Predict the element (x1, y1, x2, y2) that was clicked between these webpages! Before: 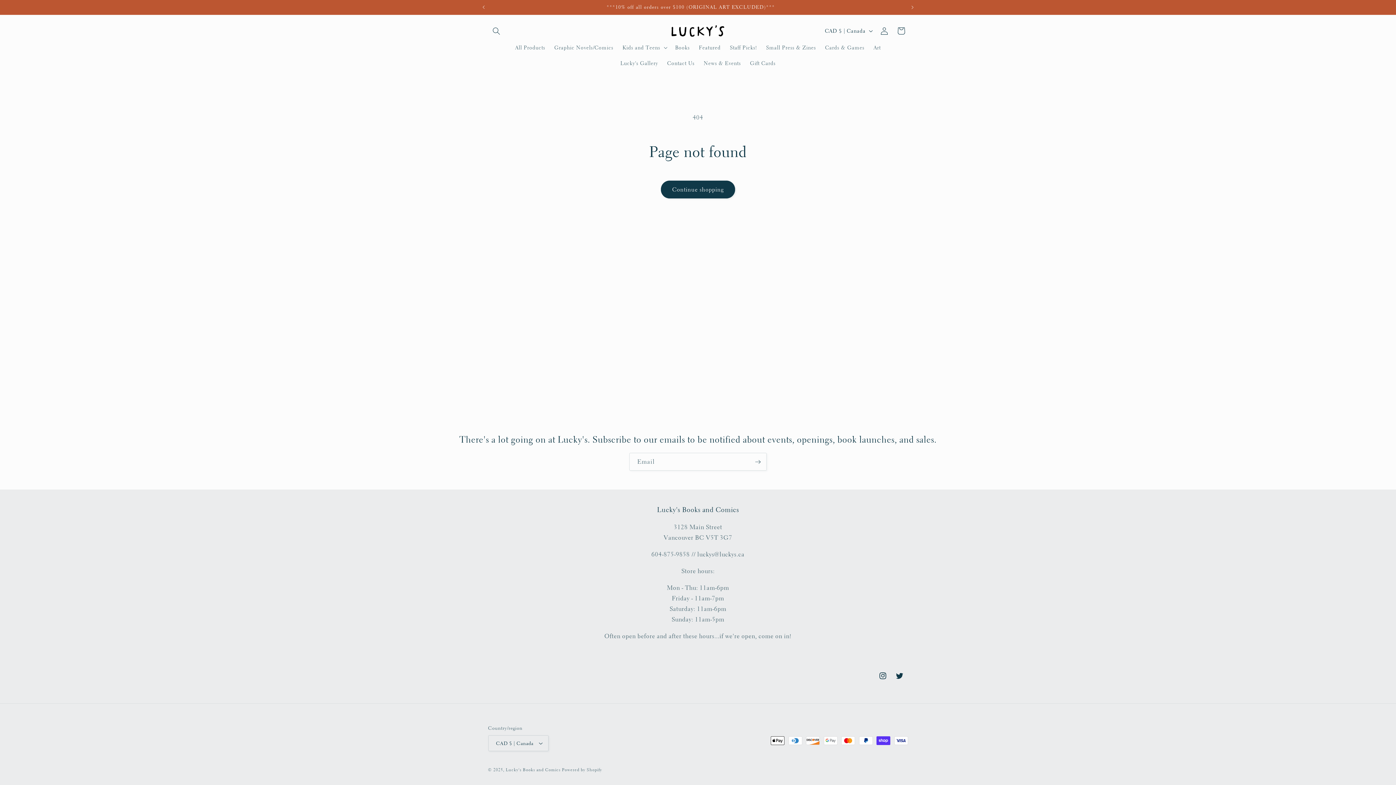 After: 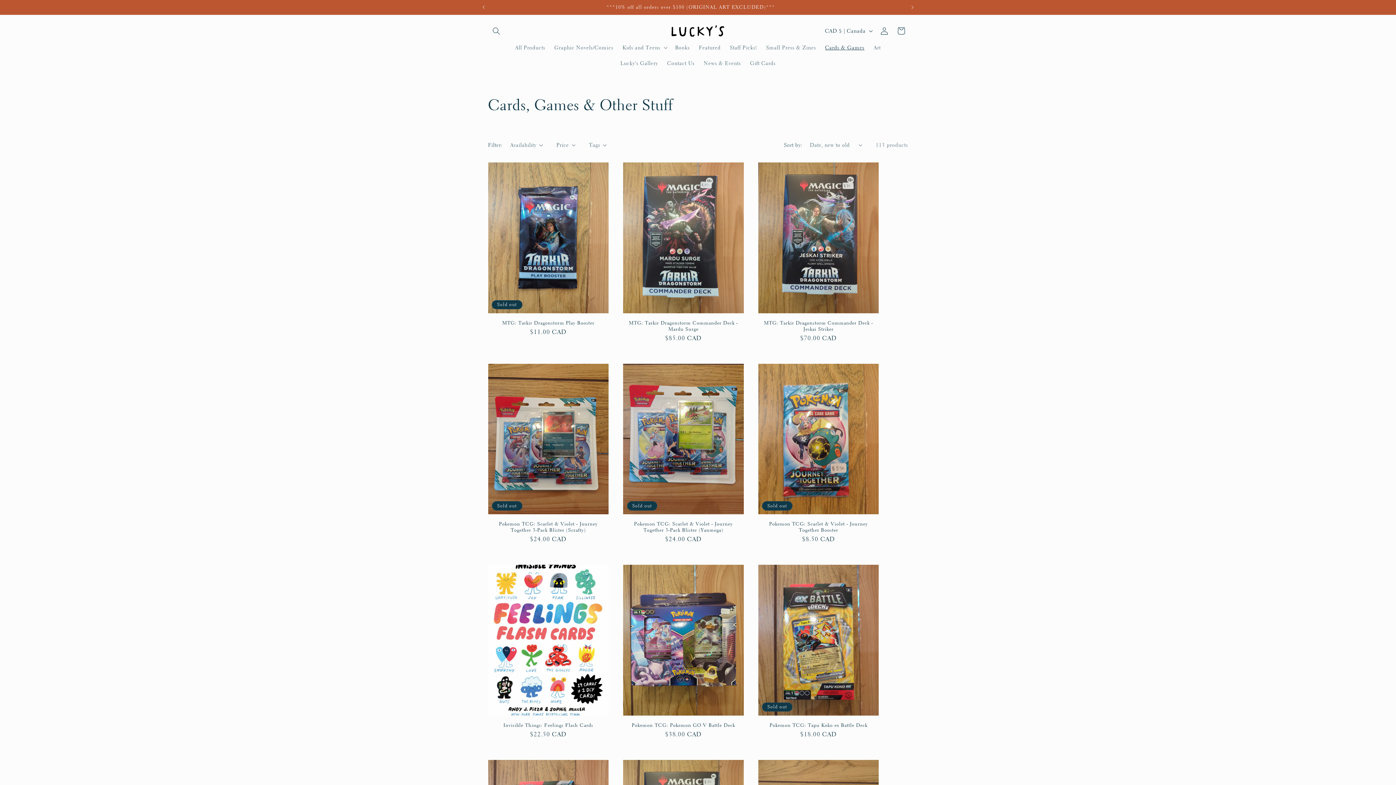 Action: bbox: (820, 39, 869, 55) label: Cards & Games